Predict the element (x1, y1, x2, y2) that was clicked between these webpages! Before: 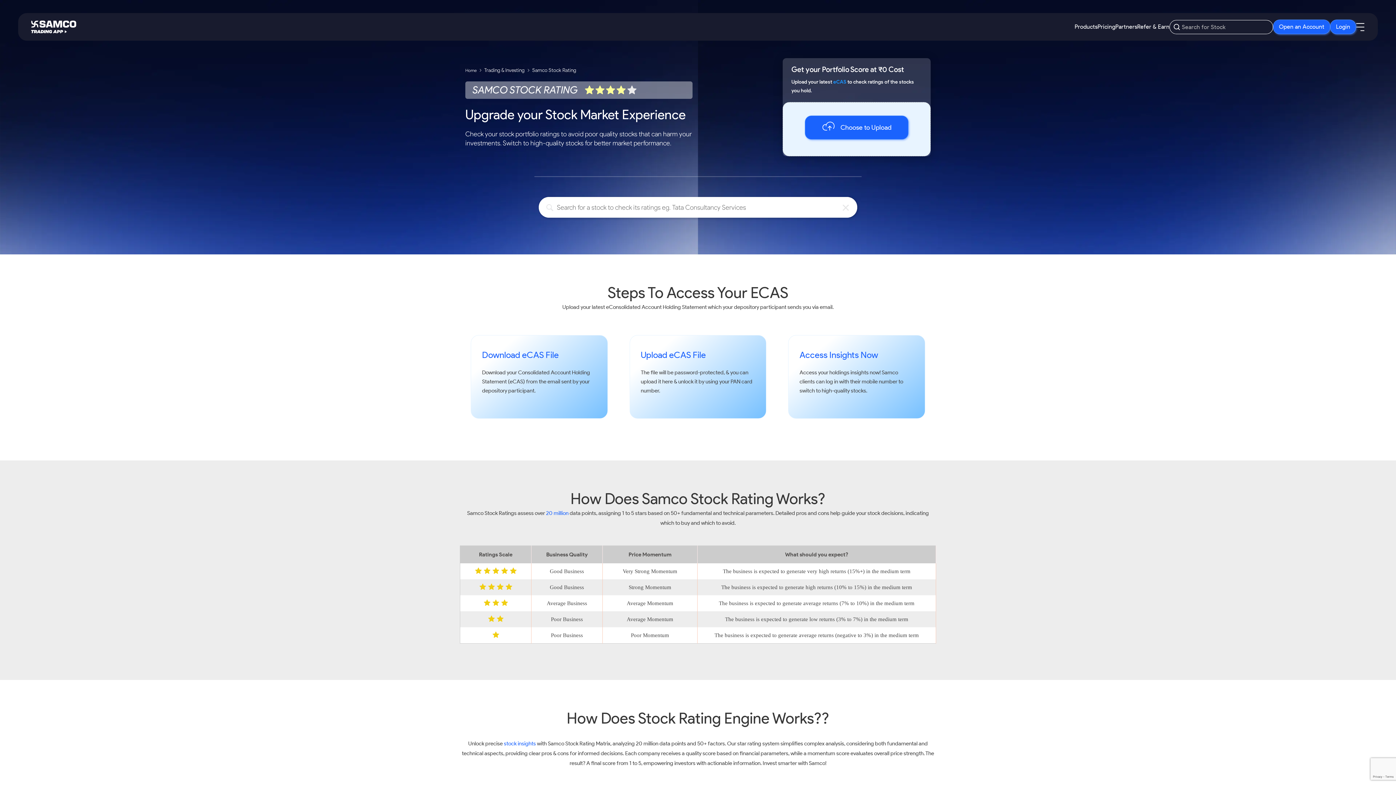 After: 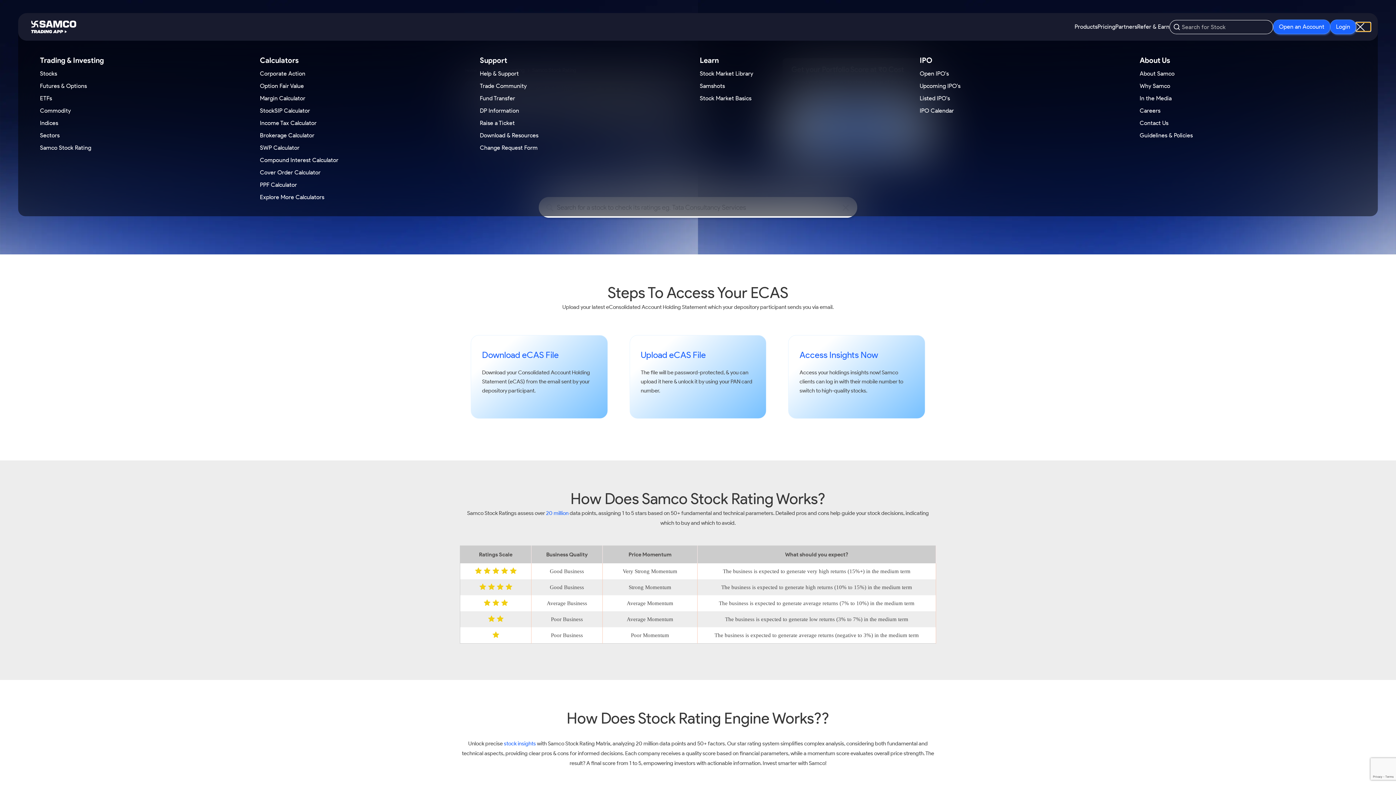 Action: bbox: (1356, 22, 1370, 31)